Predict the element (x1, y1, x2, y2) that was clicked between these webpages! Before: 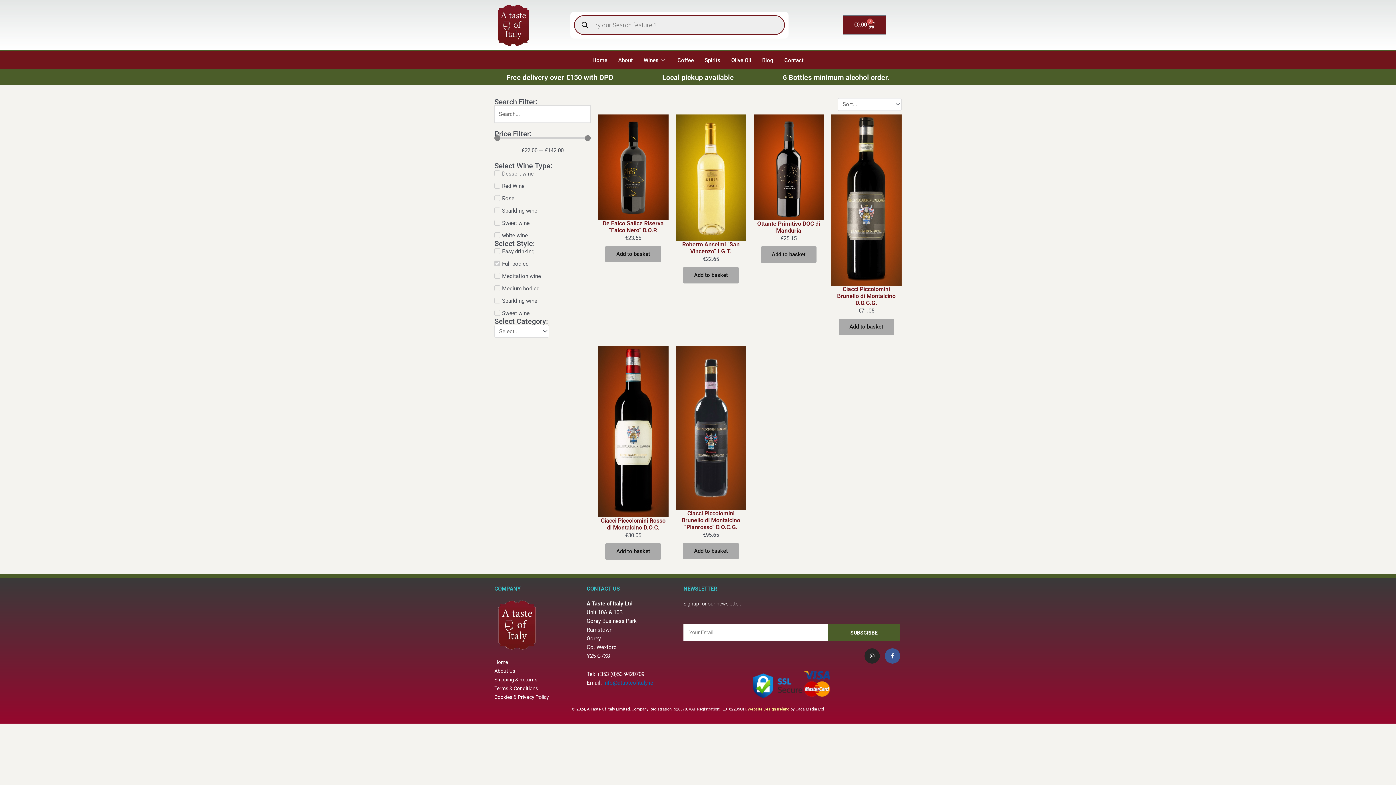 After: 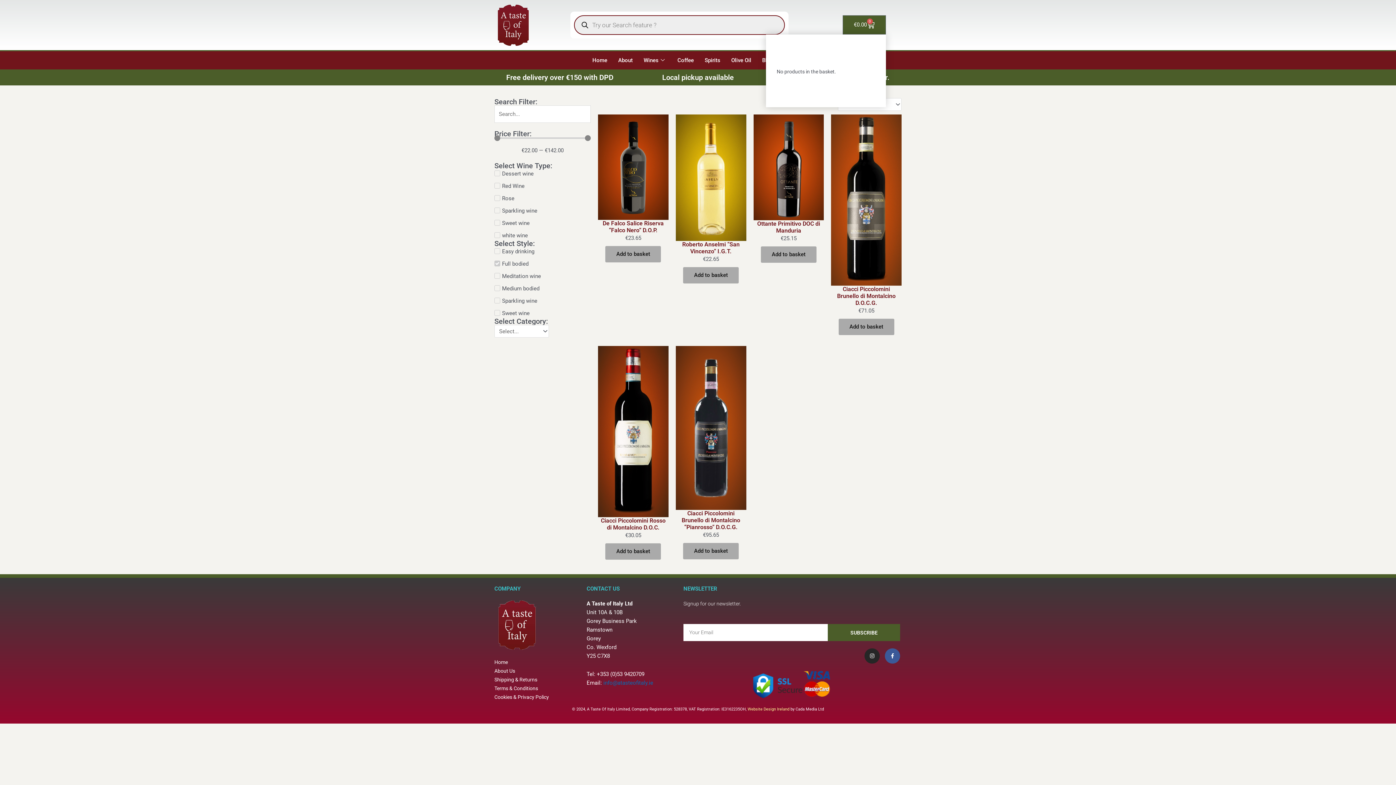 Action: bbox: (842, 15, 886, 34) label: €0.00
0
Basket